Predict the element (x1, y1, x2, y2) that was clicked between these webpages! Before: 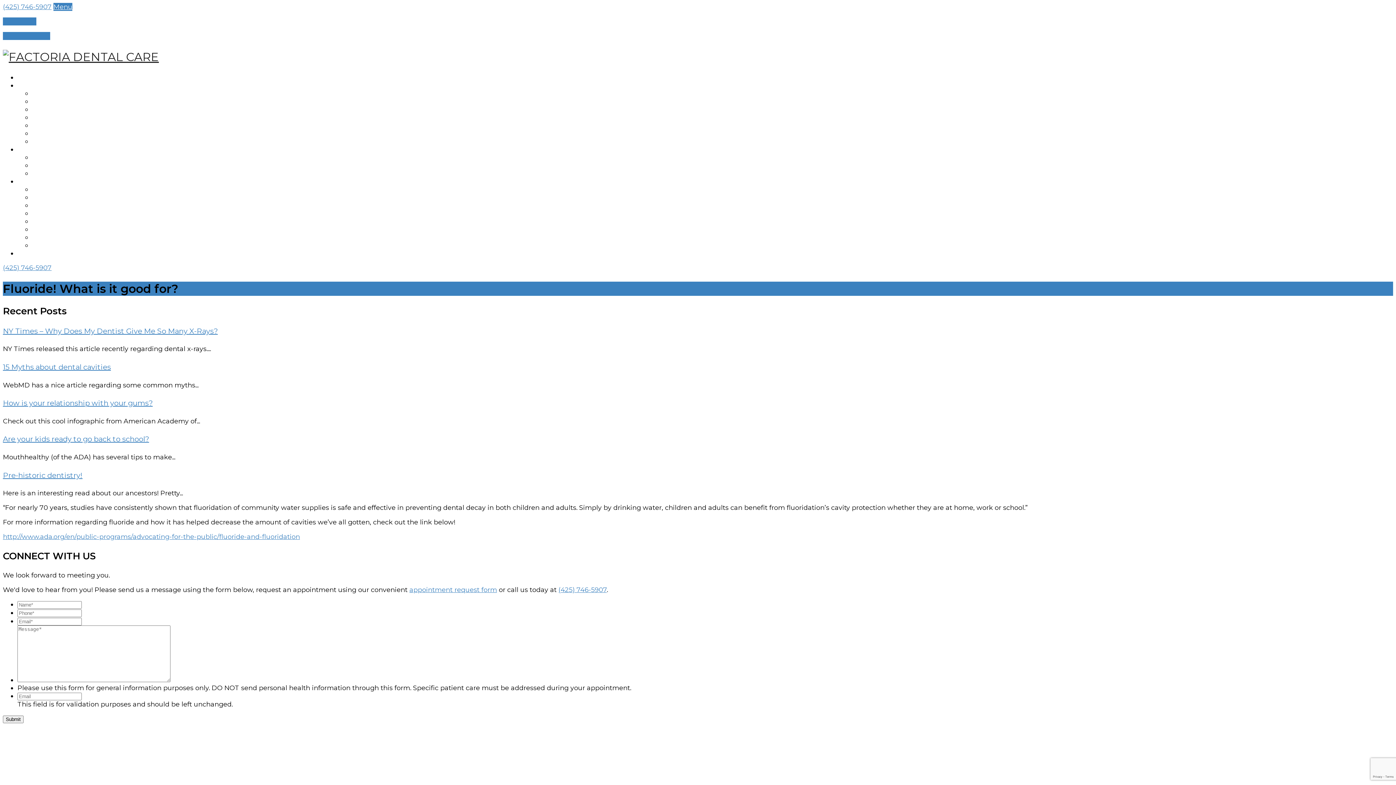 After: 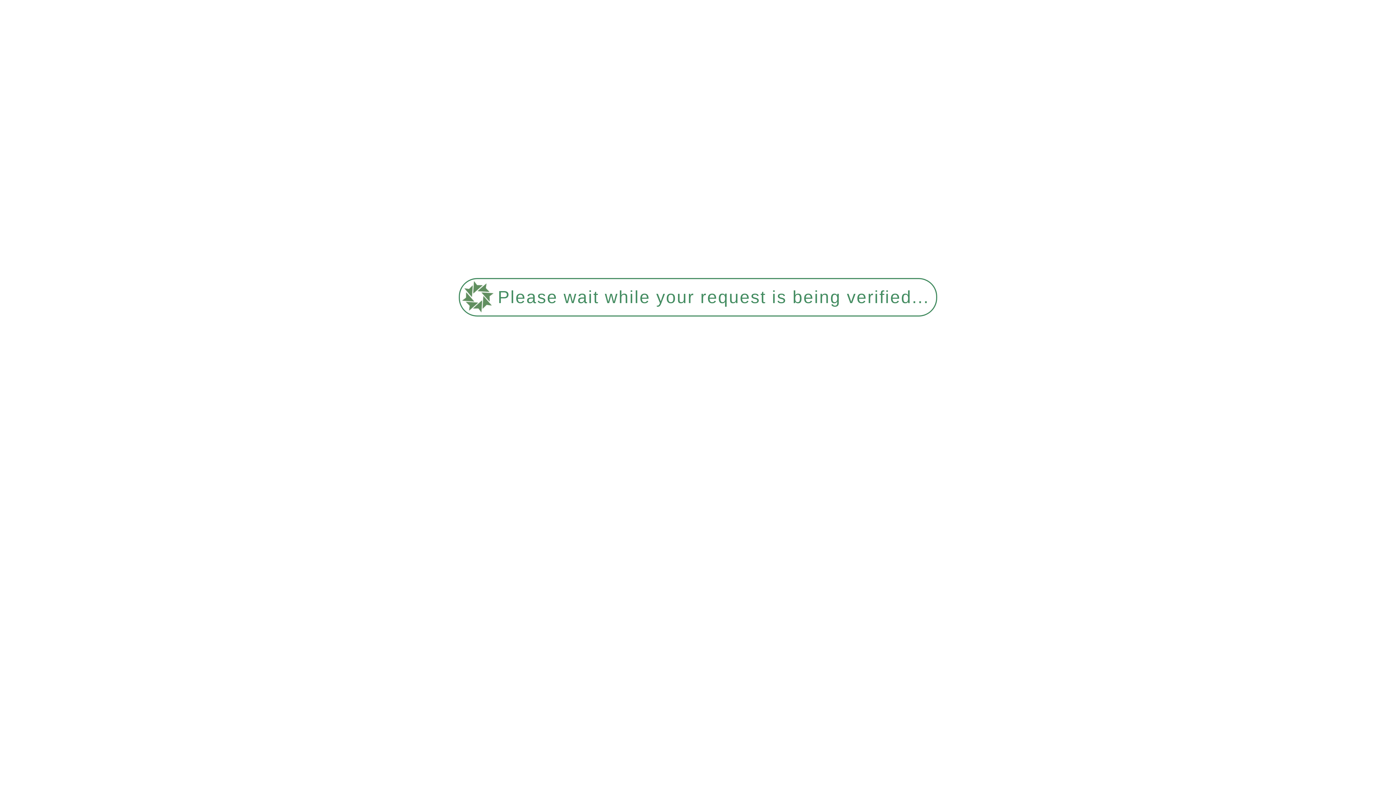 Action: bbox: (2, 49, 158, 63)